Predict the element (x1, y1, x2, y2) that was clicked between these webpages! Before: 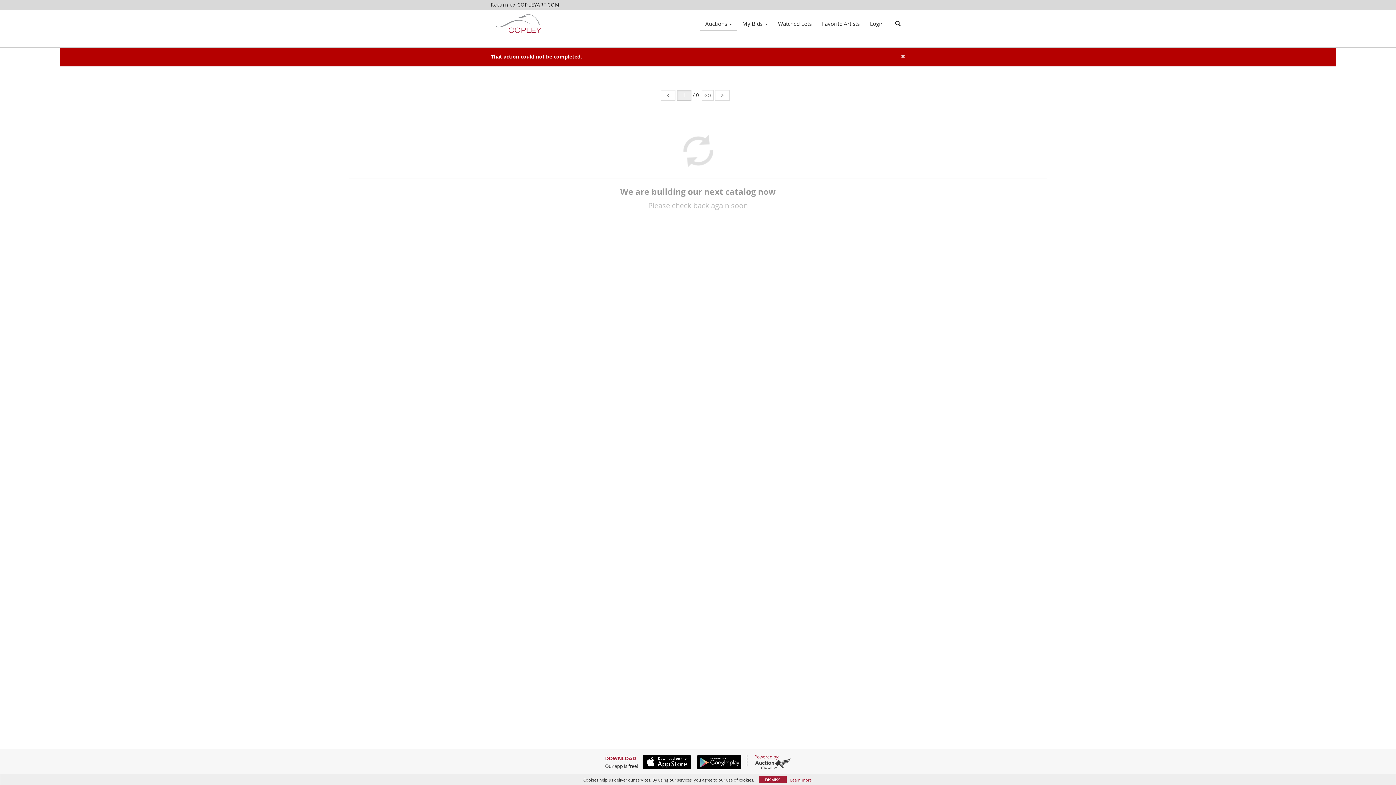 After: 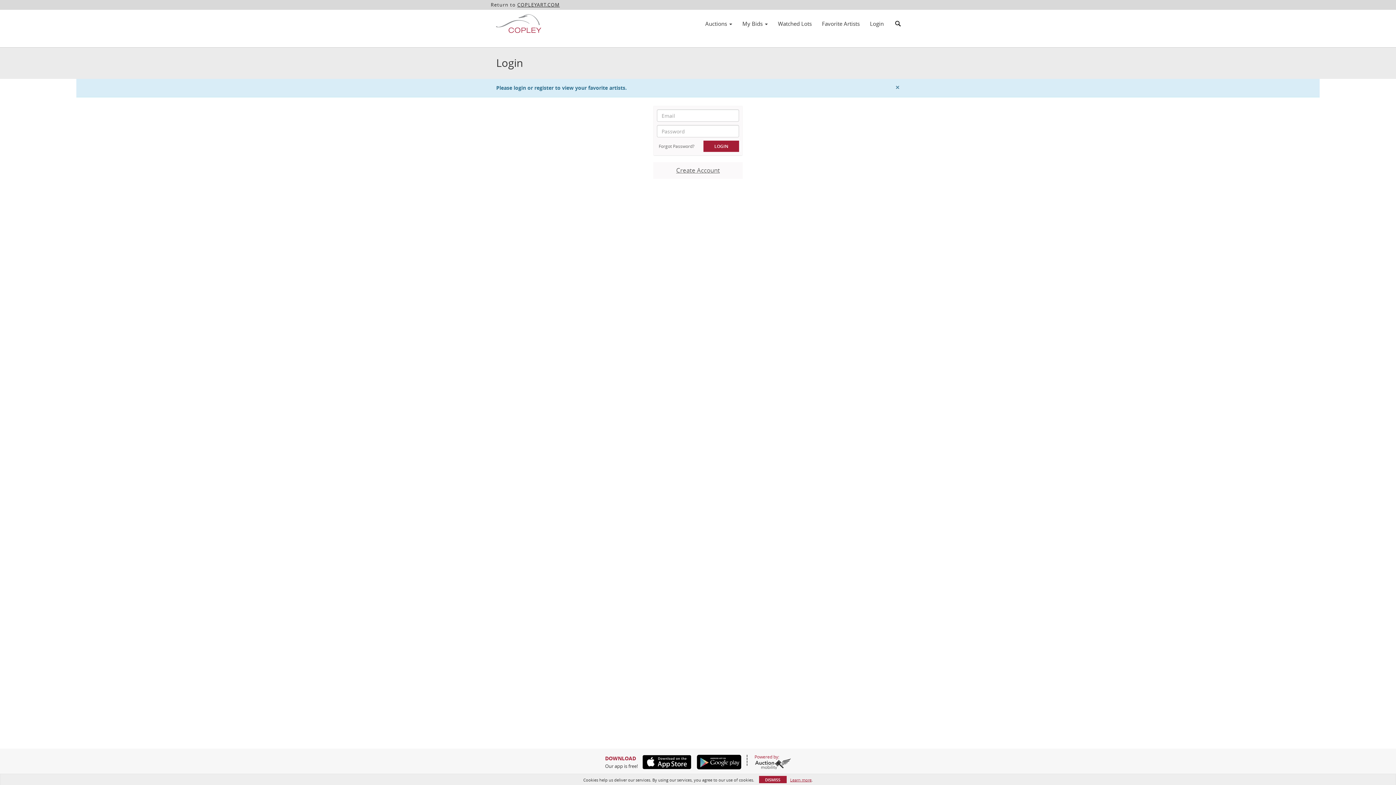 Action: bbox: (817, 17, 865, 29) label: Favorite Artists